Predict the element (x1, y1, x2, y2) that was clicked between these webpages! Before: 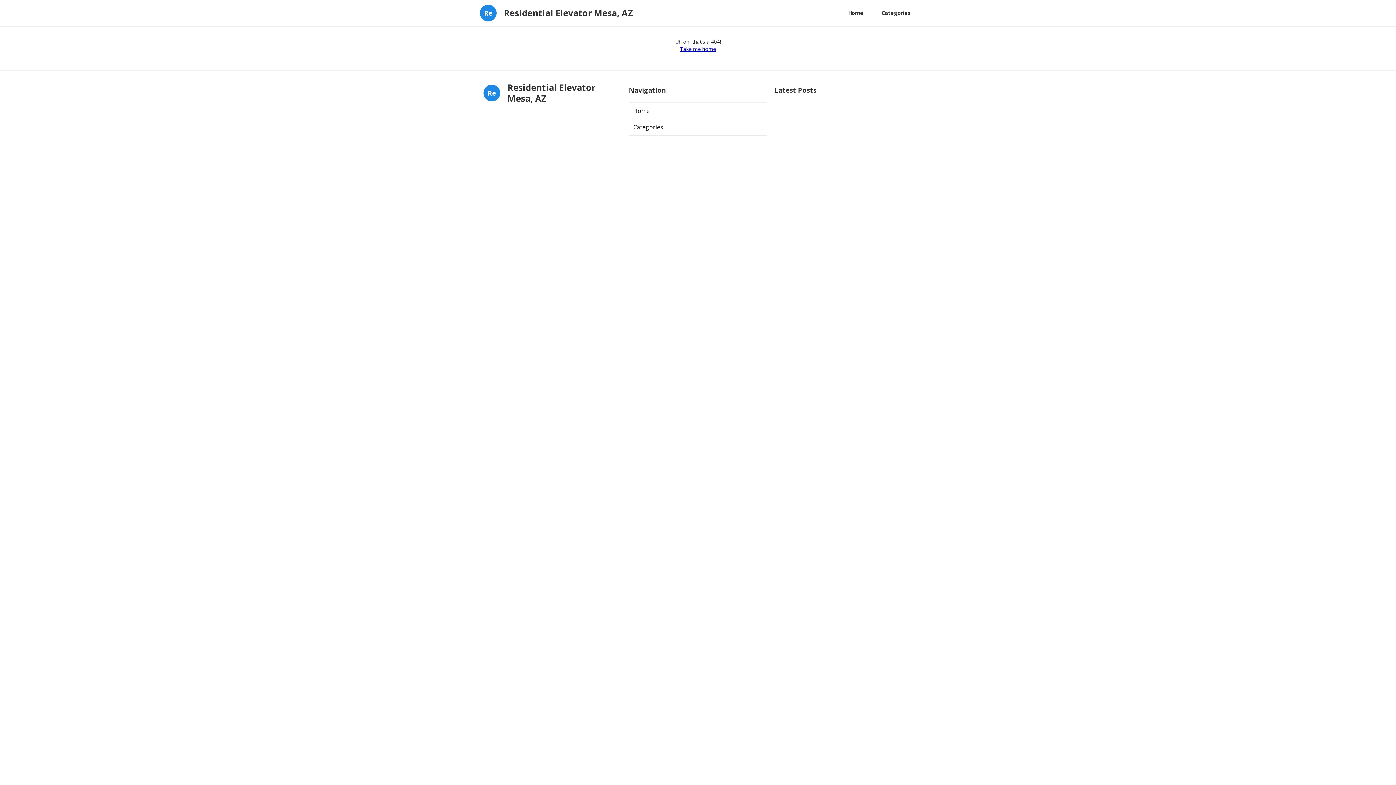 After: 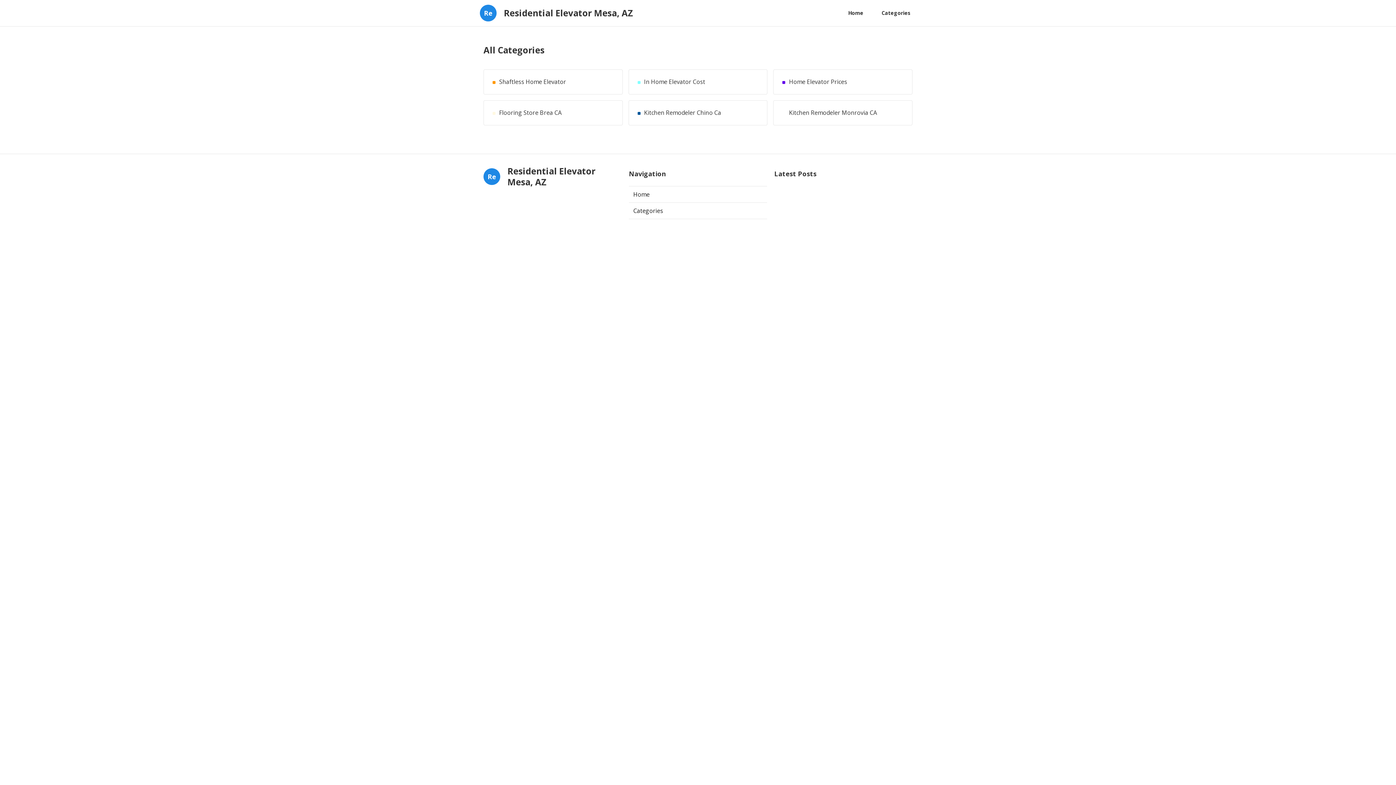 Action: bbox: (629, 119, 767, 135) label: Categories